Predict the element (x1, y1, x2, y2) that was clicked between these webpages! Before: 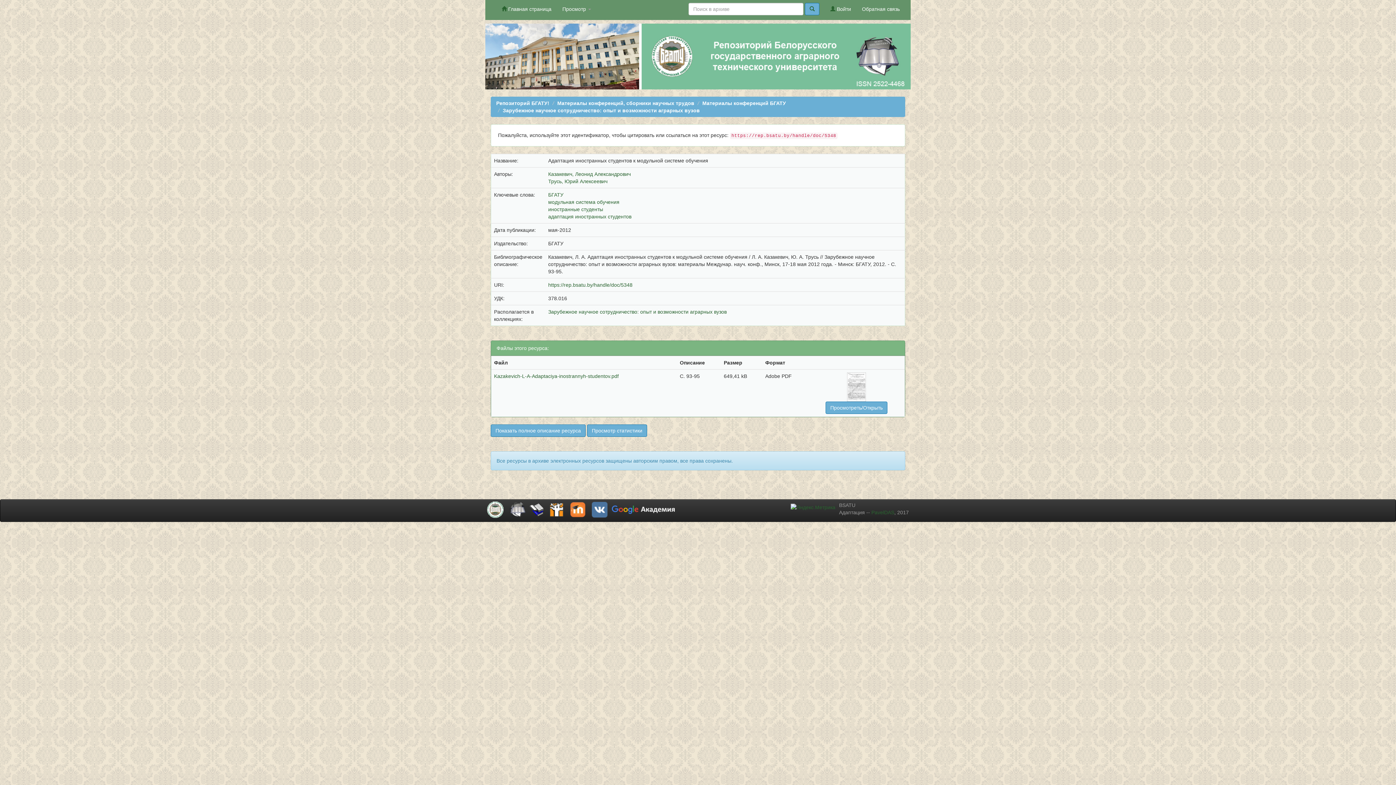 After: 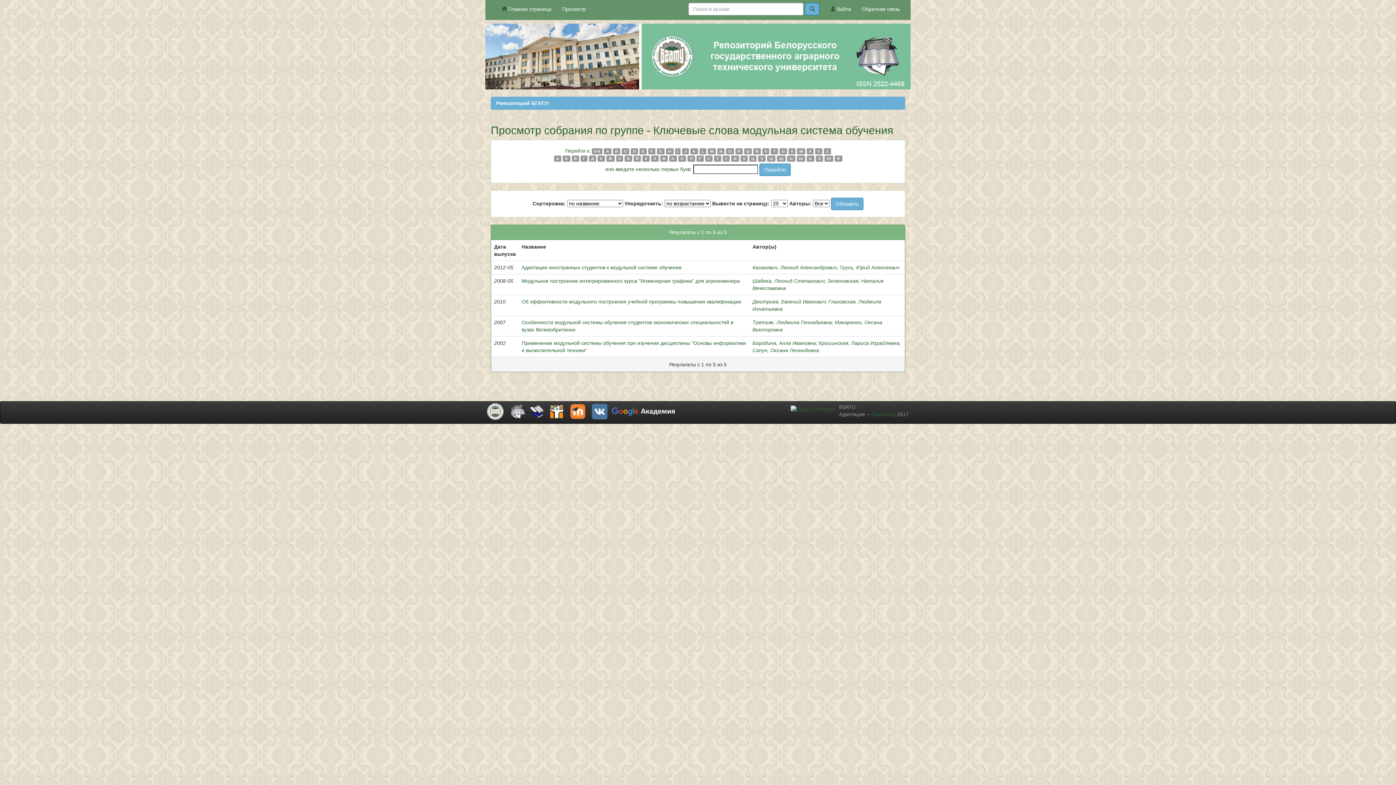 Action: label: модульная система обучения bbox: (548, 199, 619, 205)